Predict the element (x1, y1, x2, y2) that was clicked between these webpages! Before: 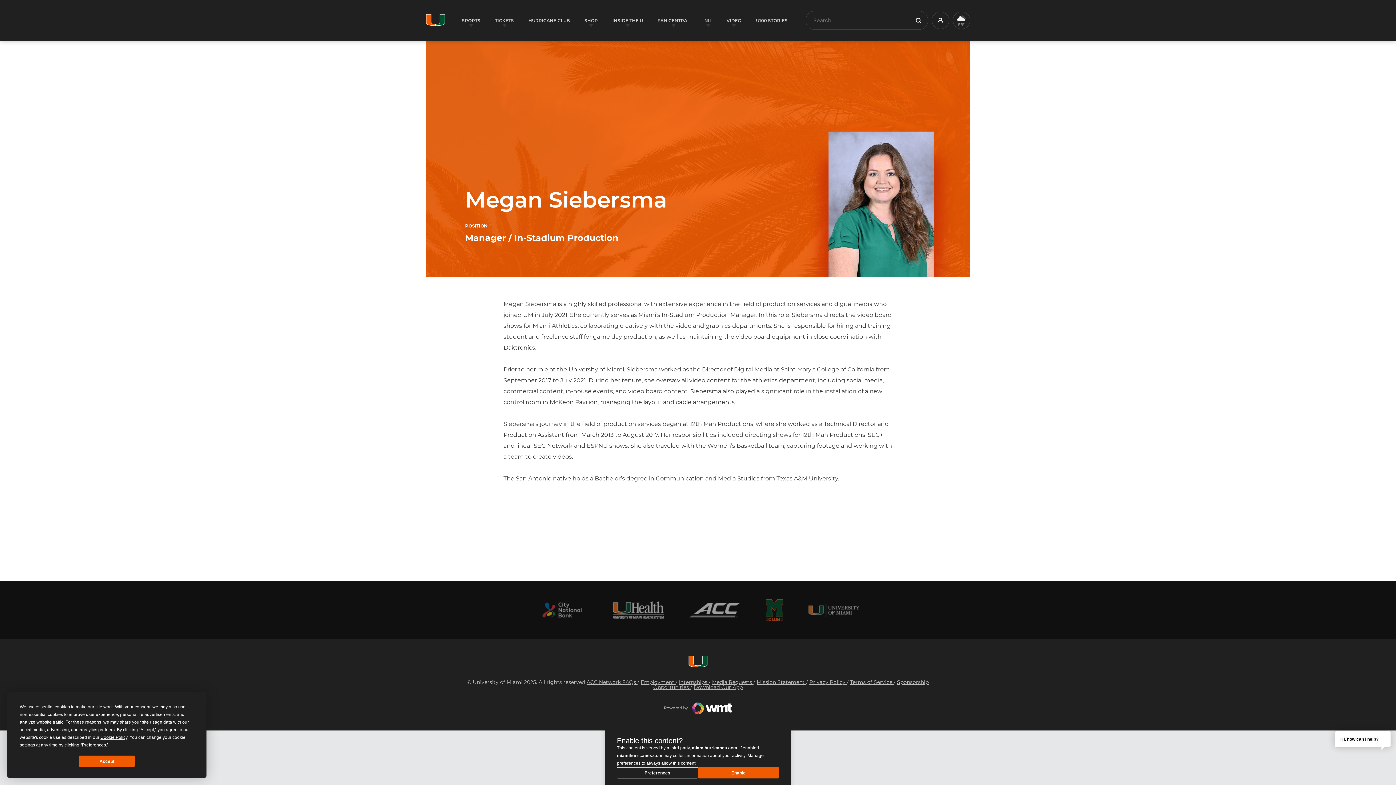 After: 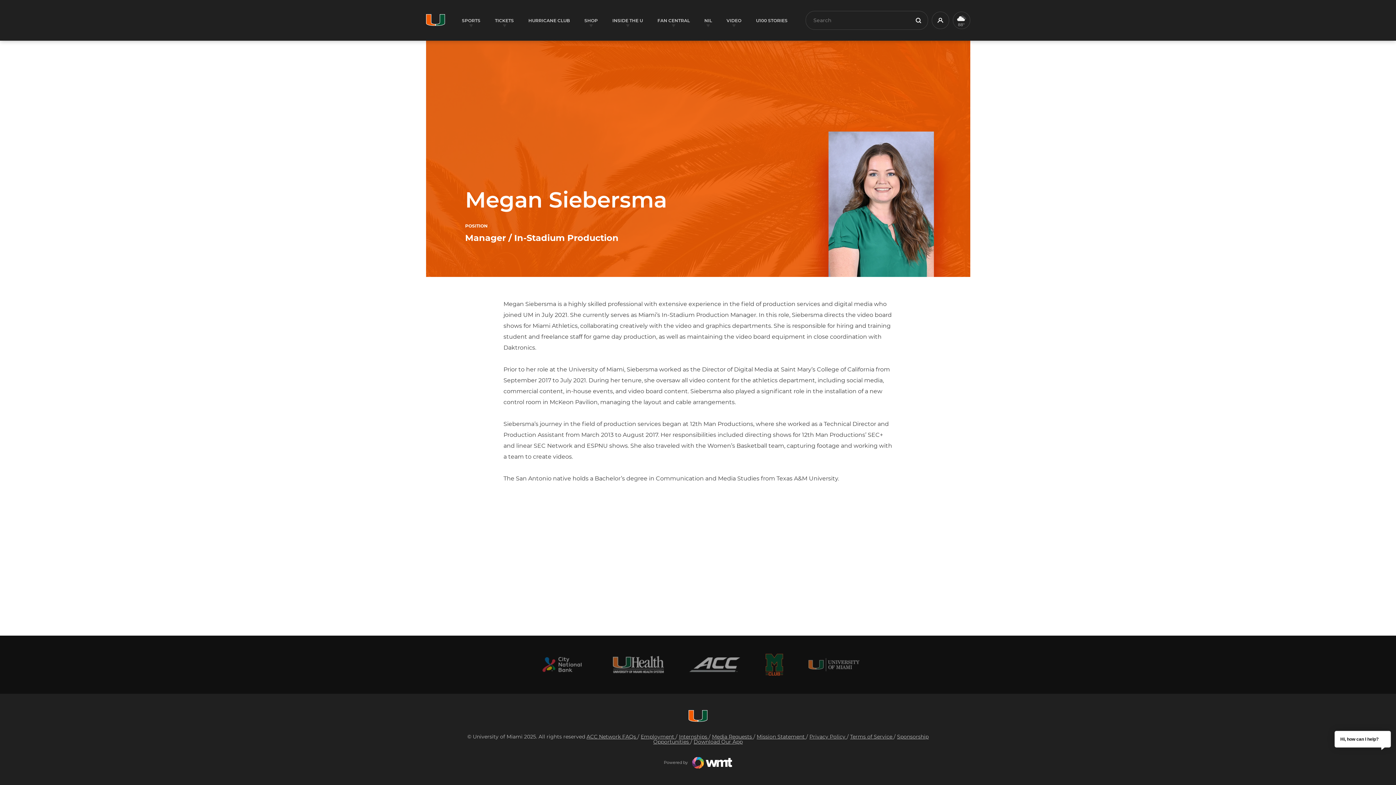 Action: label: Accept bbox: (78, 756, 135, 767)